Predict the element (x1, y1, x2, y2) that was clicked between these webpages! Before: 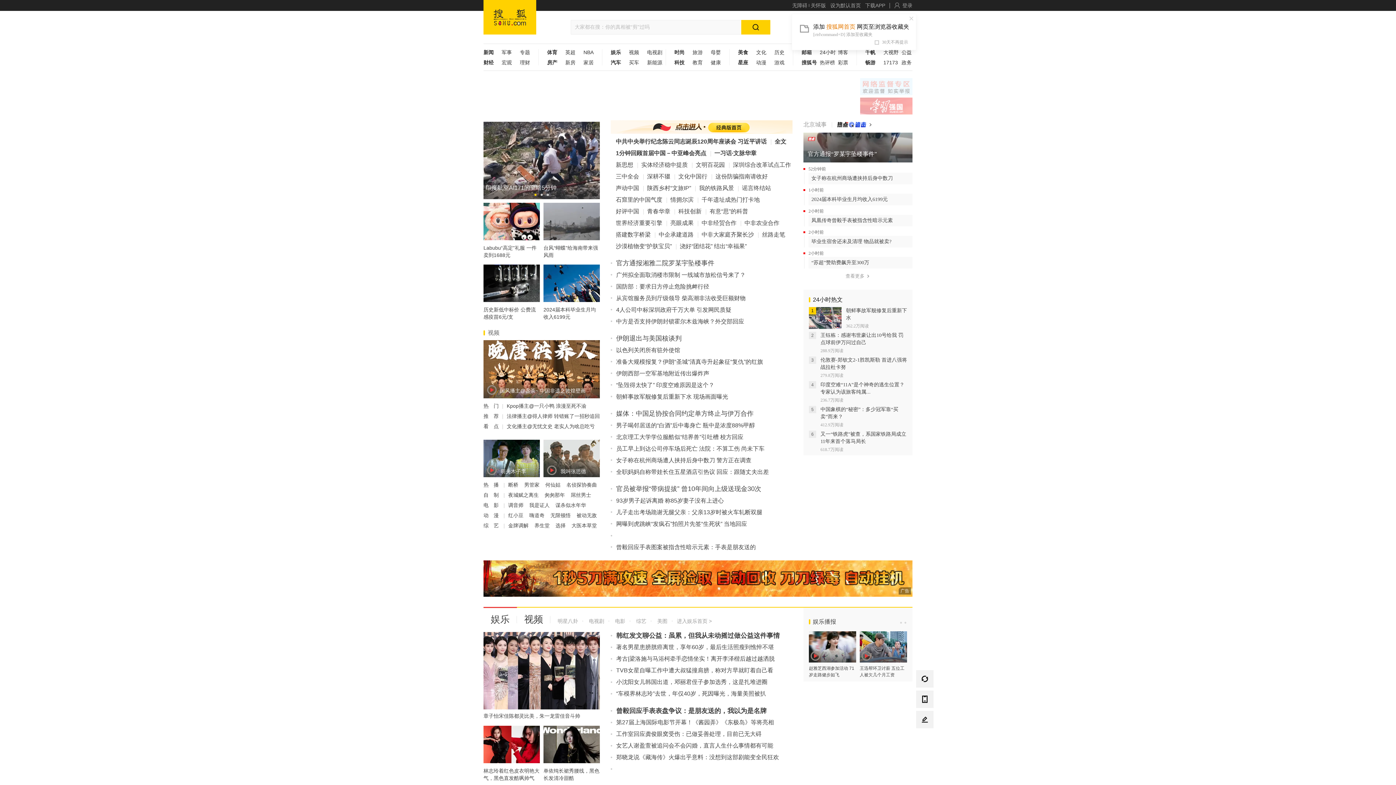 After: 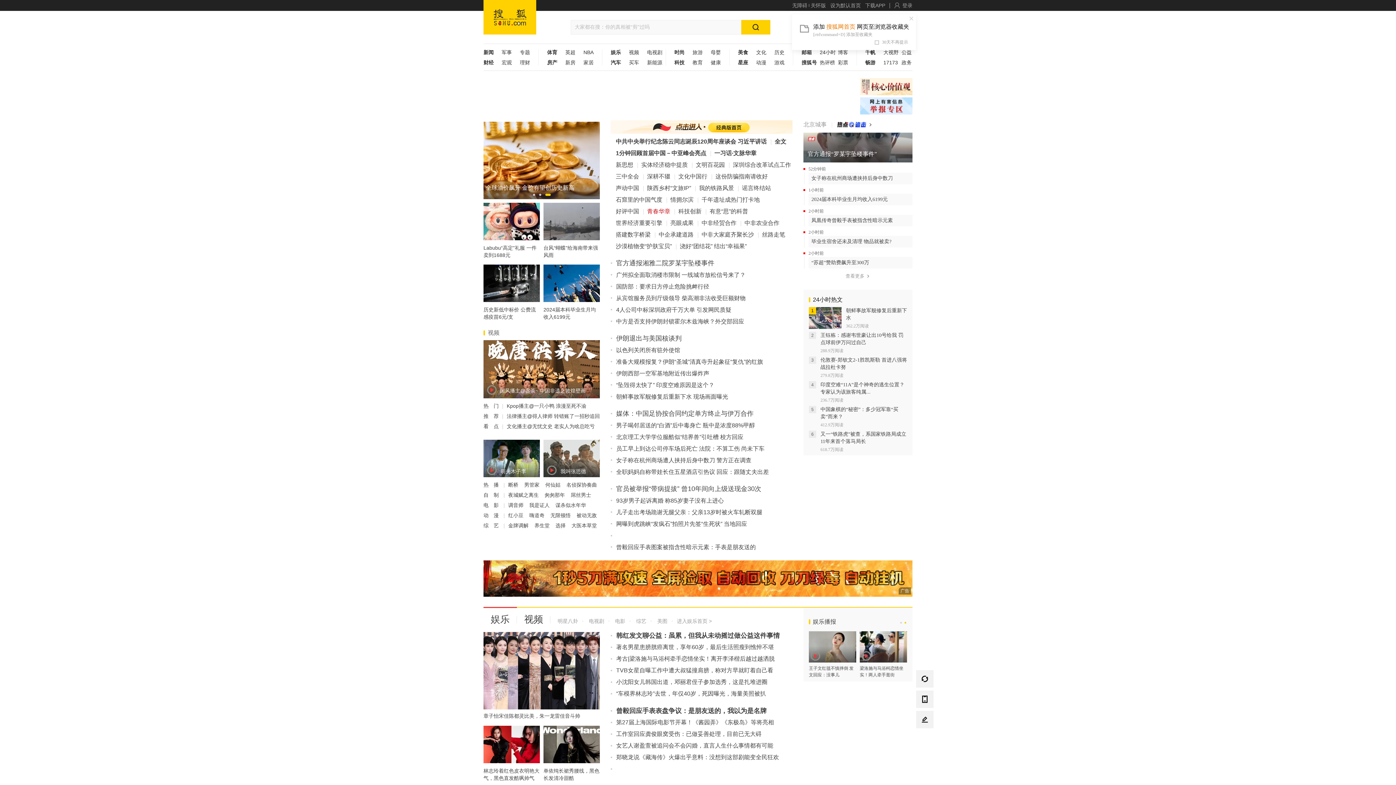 Action: bbox: (647, 208, 670, 214) label: 青春华章